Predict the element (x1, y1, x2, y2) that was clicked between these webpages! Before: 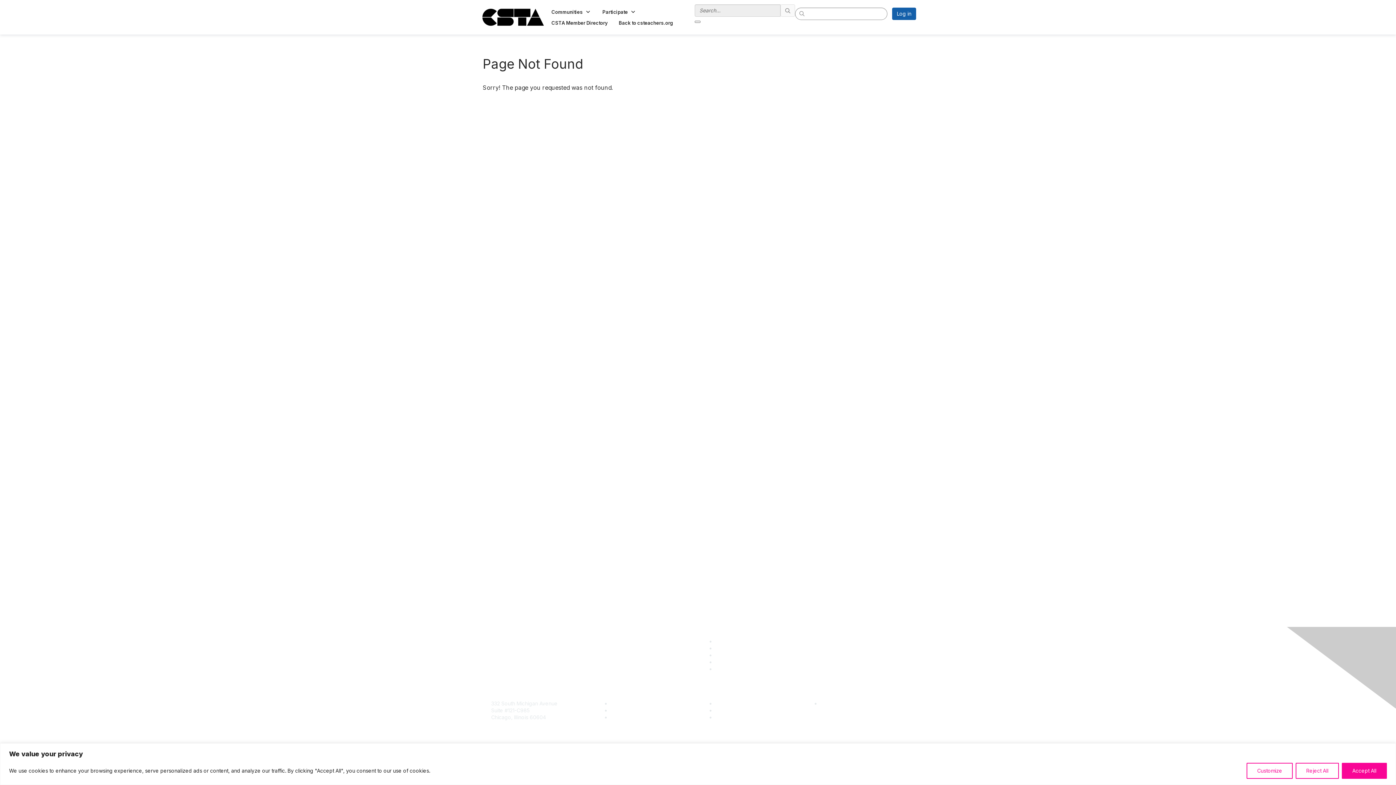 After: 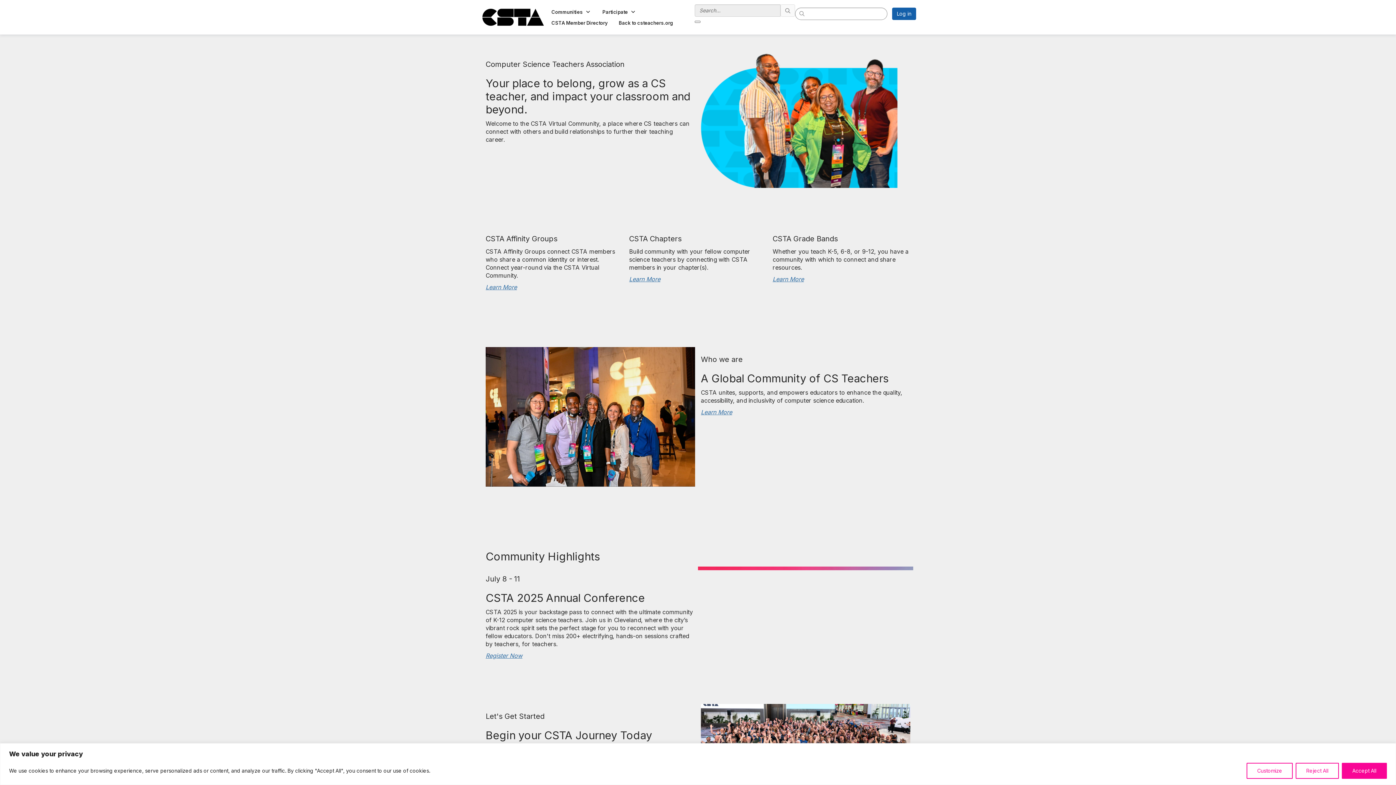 Action: bbox: (482, 13, 543, 19)